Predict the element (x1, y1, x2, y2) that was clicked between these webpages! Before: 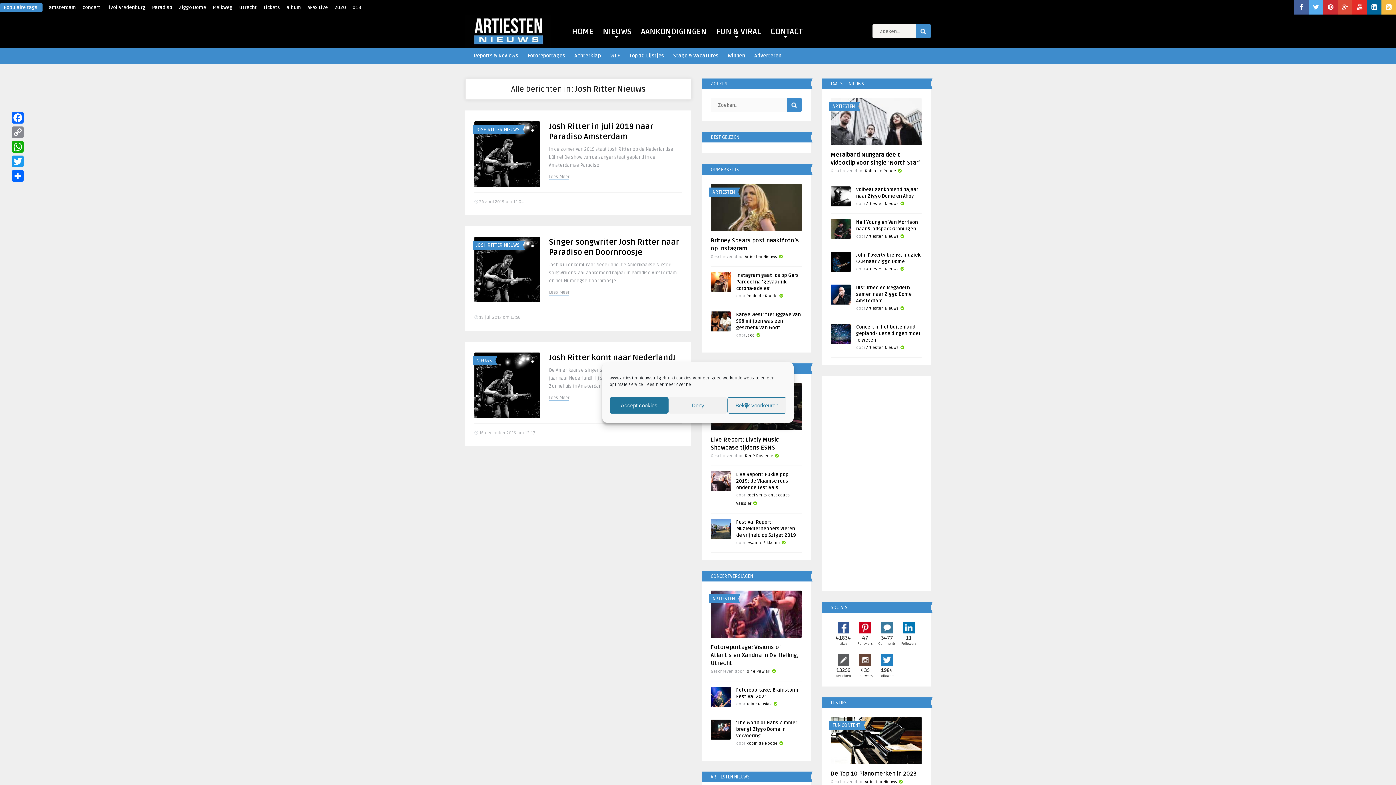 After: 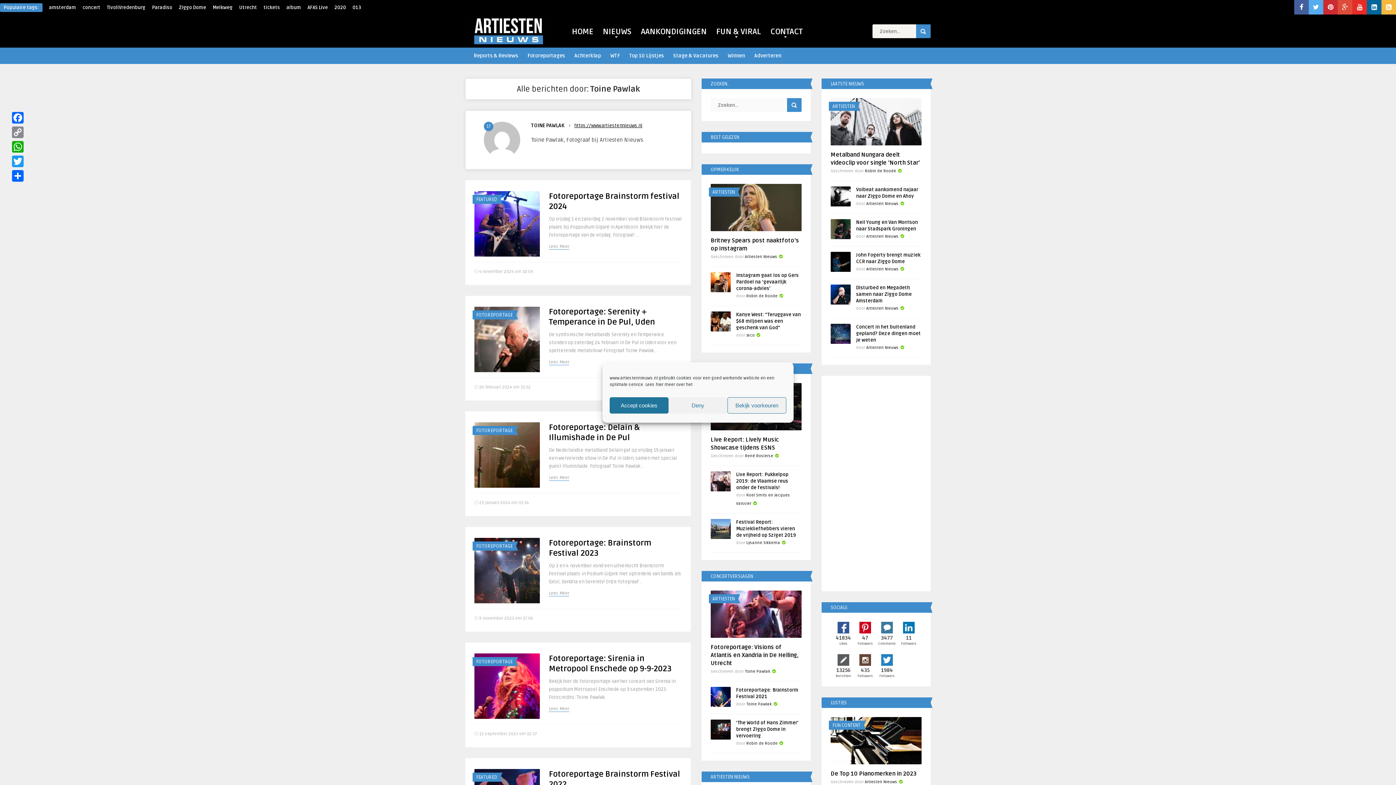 Action: bbox: (745, 669, 770, 674) label: Toine Pawlak